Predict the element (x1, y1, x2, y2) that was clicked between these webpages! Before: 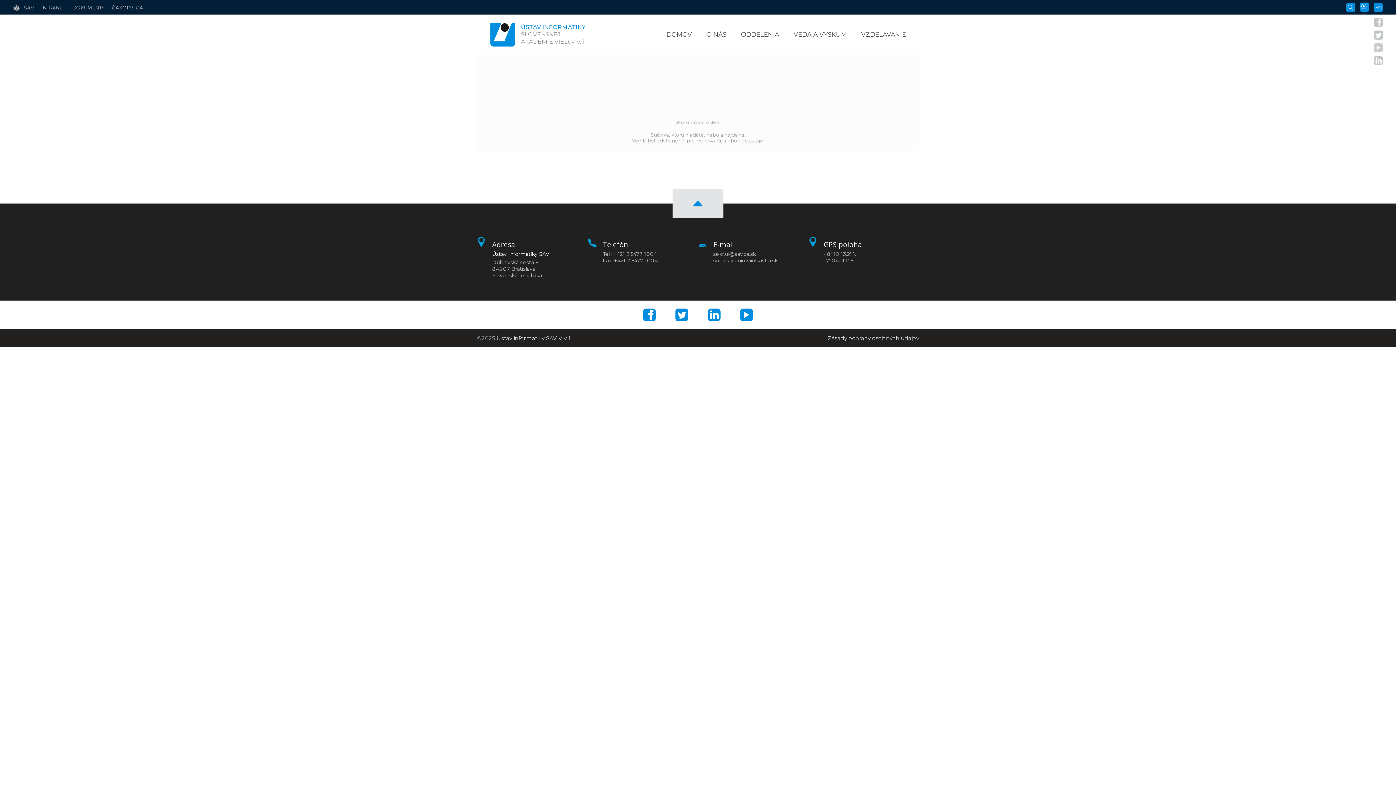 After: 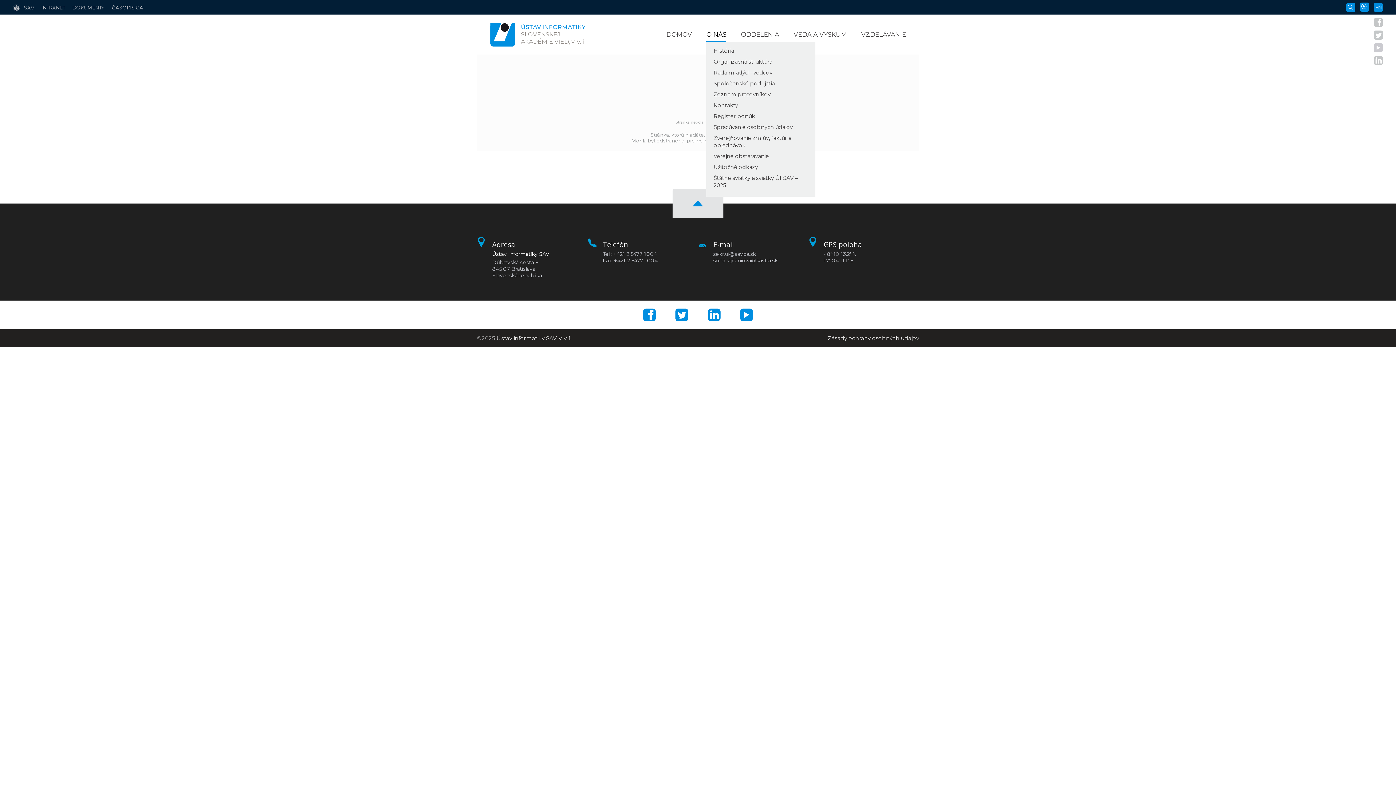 Action: label: O NÁS bbox: (706, 27, 726, 41)